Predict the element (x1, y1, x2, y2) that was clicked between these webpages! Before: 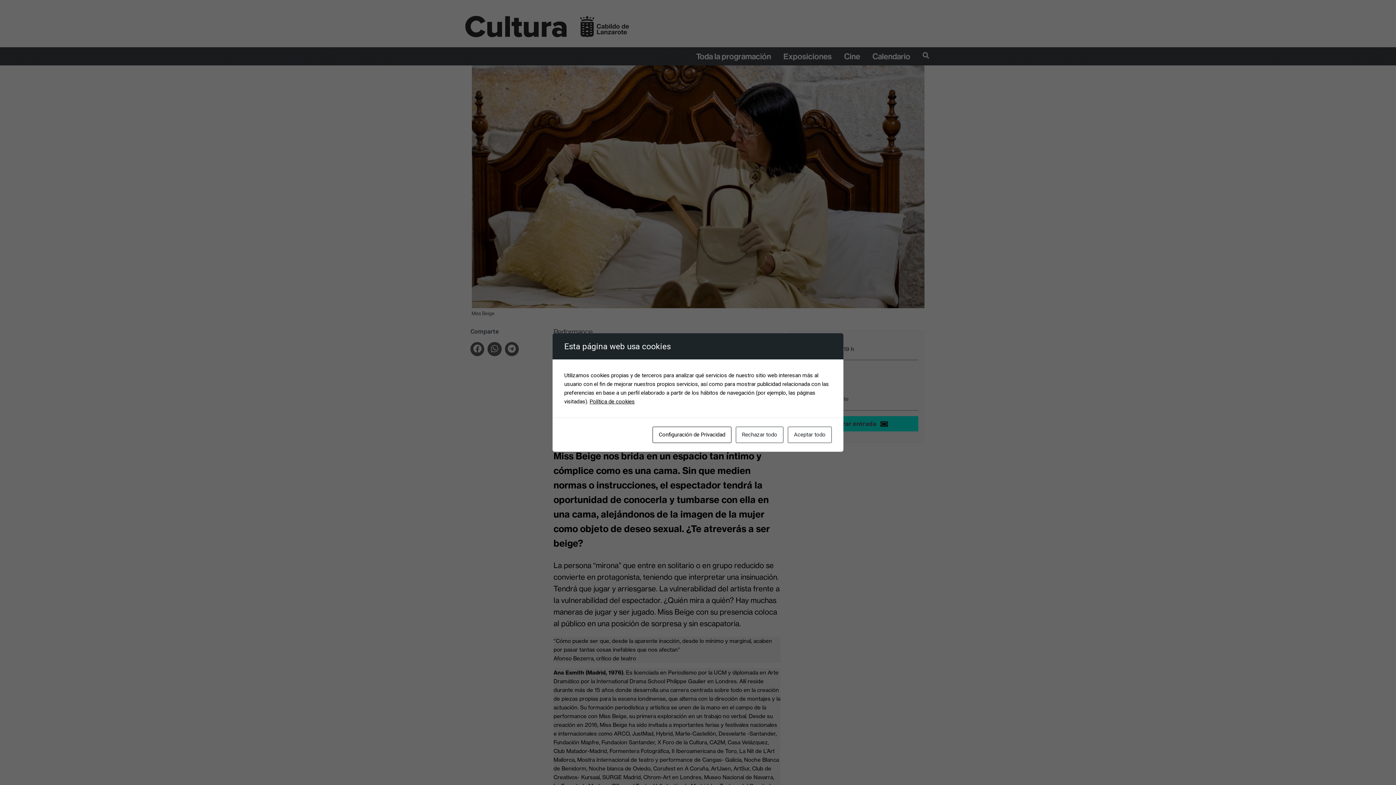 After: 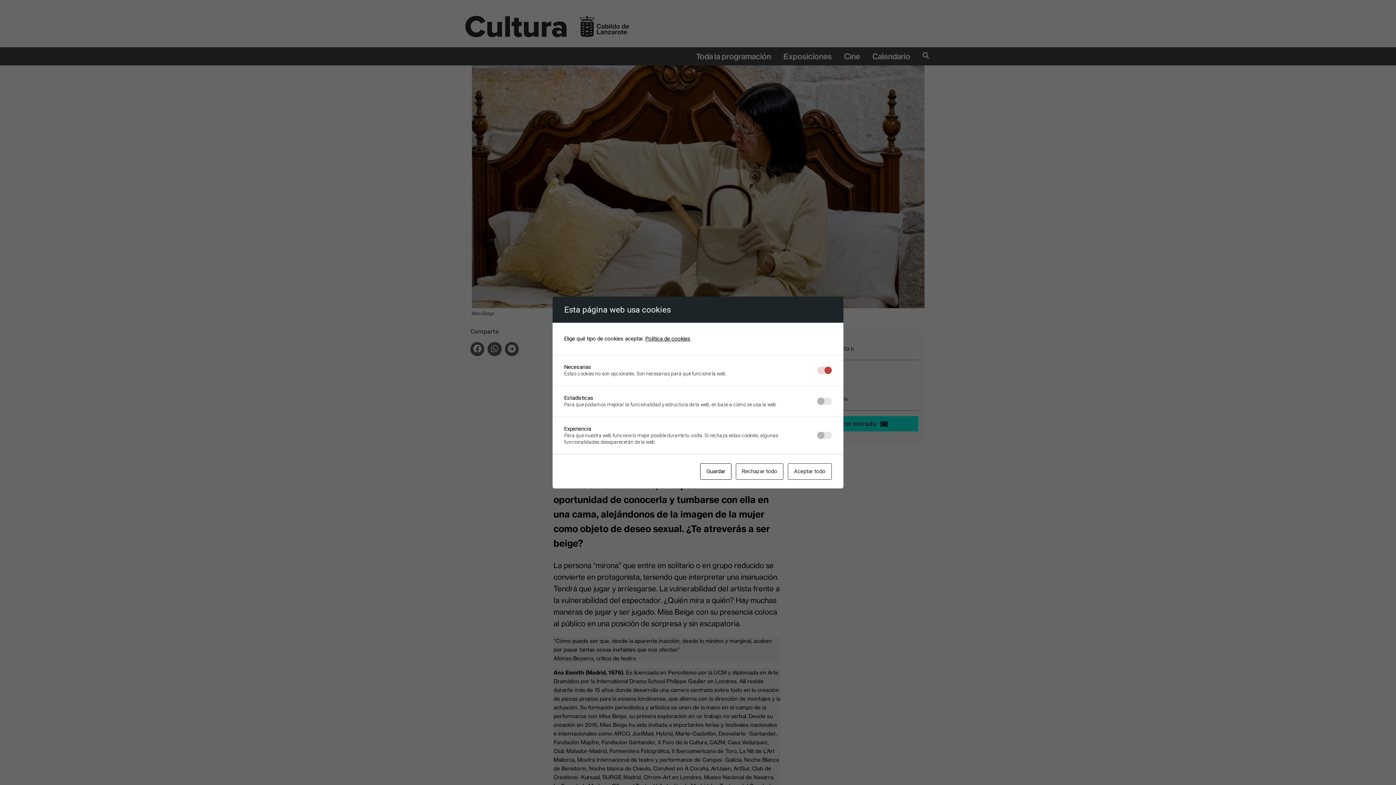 Action: bbox: (652, 426, 731, 443) label: Configuración de Privacidad